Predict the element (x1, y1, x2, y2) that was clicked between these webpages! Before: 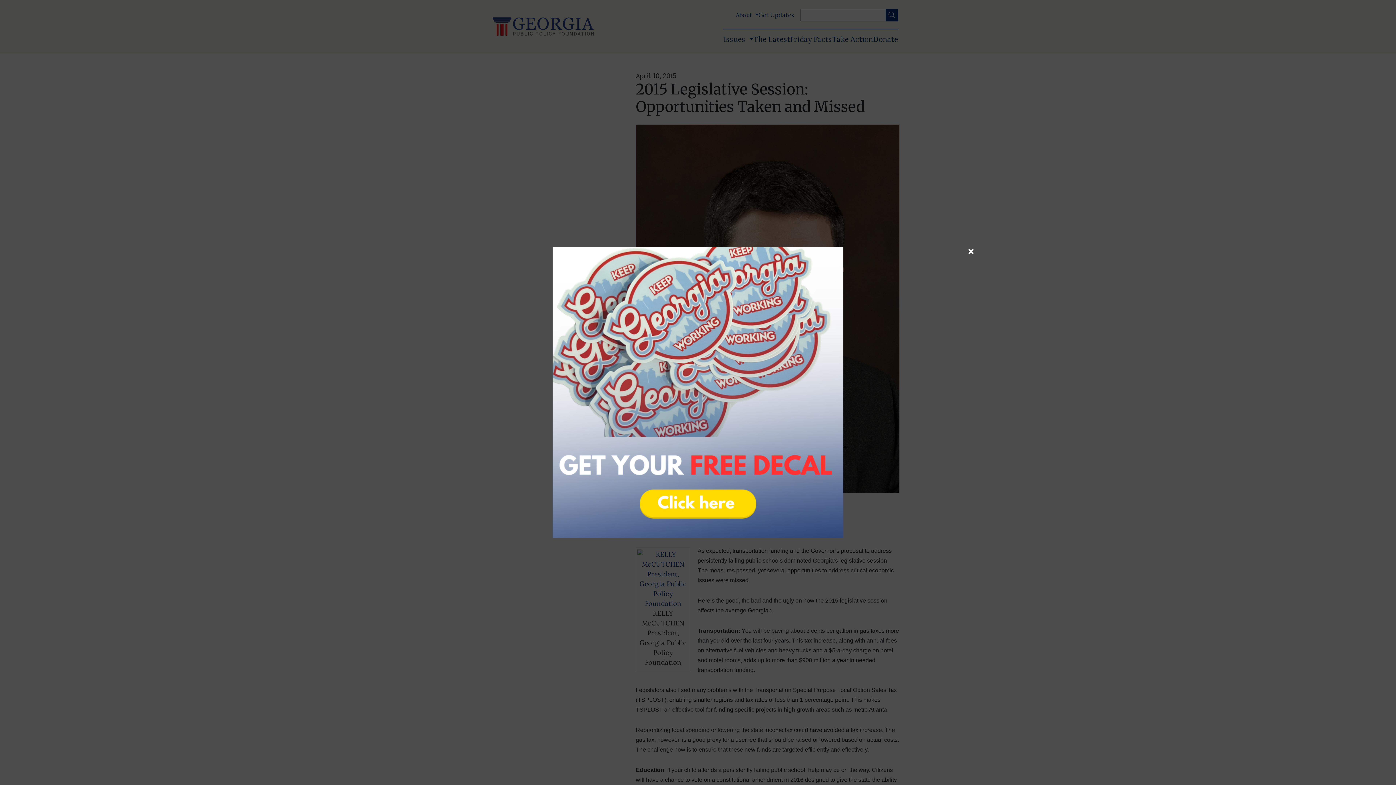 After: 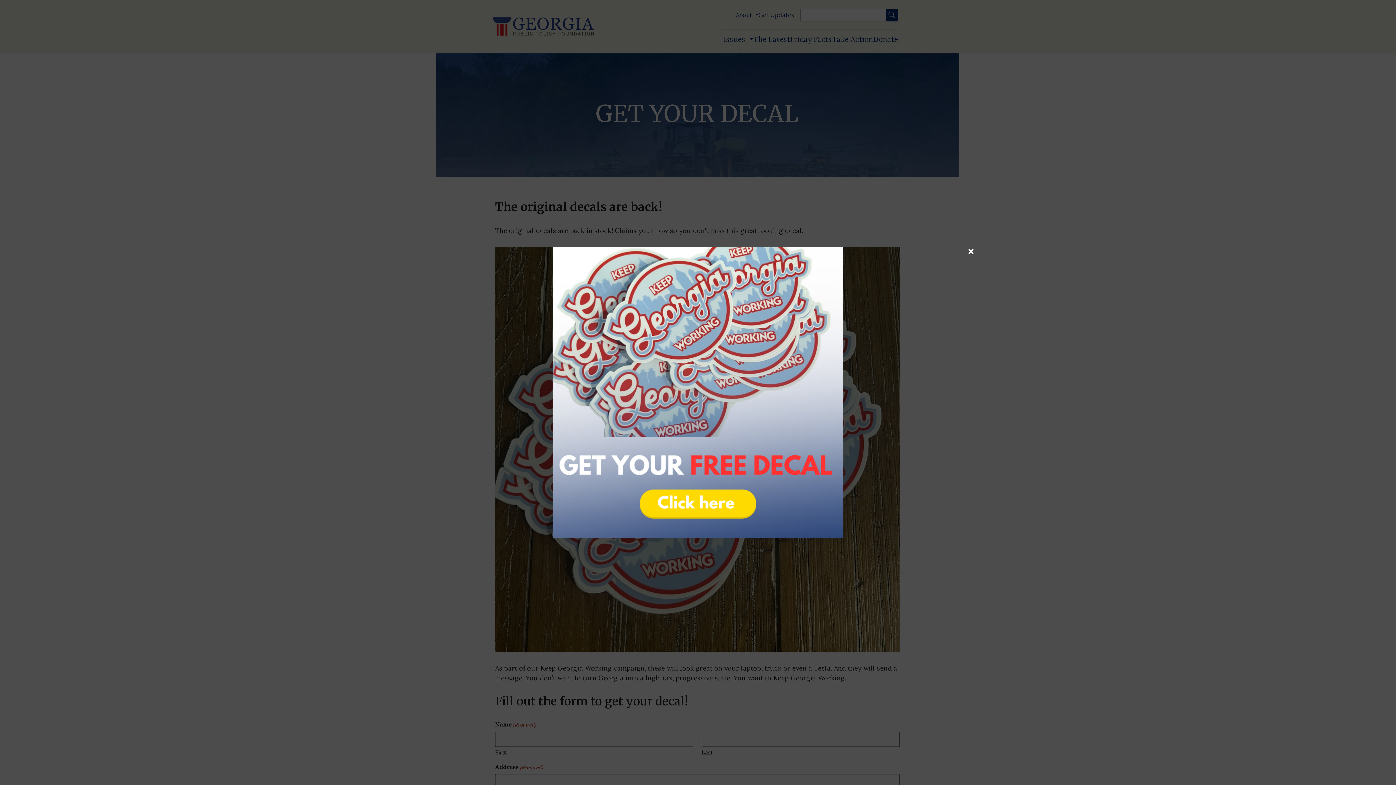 Action: bbox: (418, 247, 977, 538)